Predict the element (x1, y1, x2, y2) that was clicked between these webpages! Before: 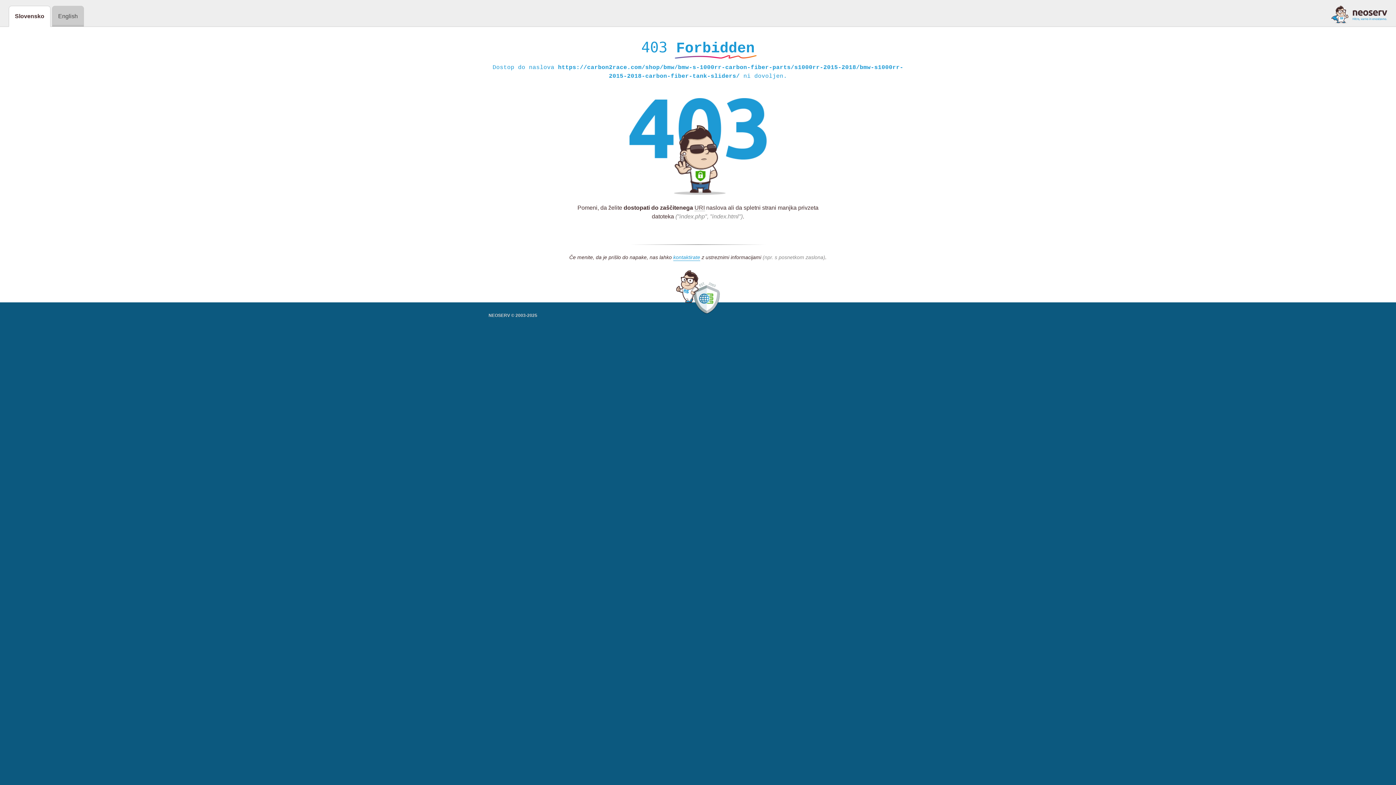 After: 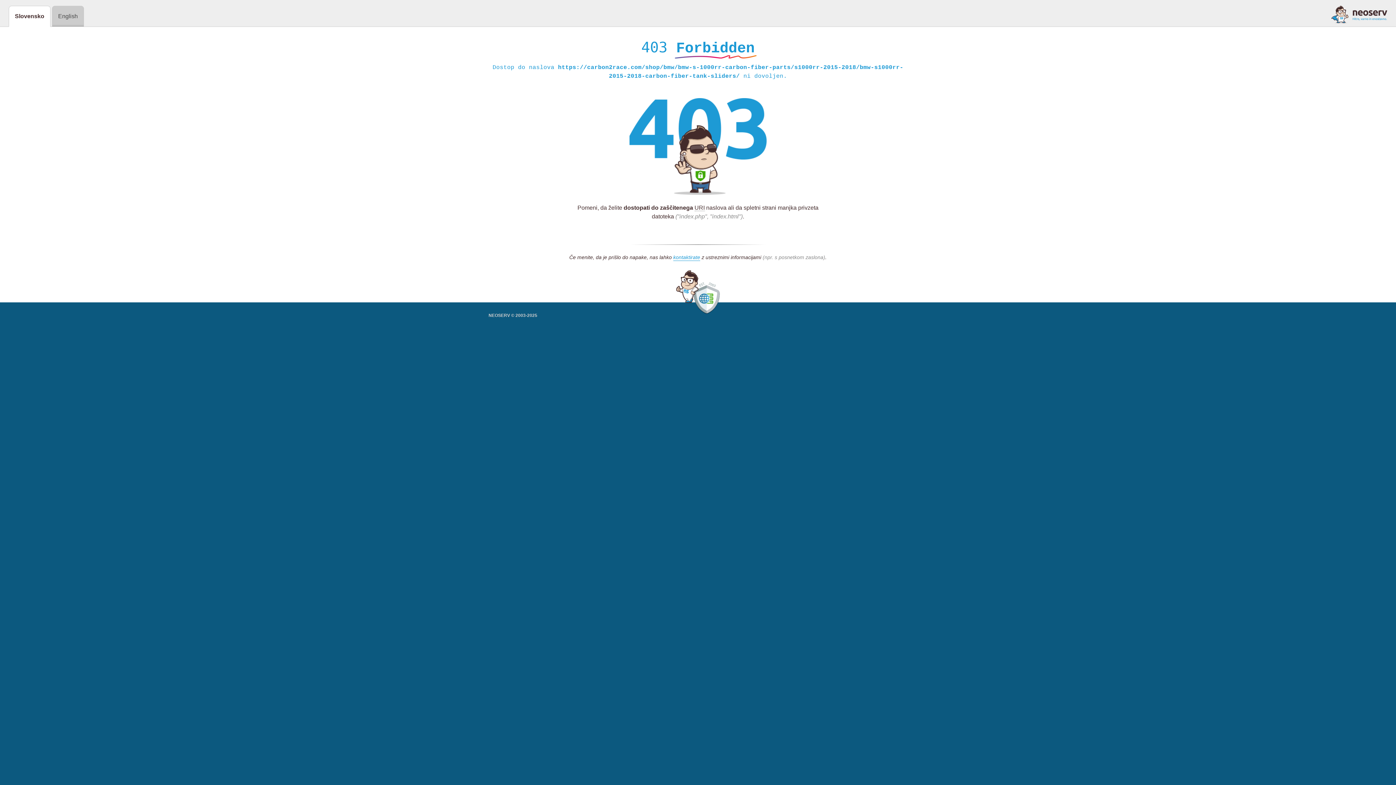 Action: bbox: (1331, 5, 1387, 23)